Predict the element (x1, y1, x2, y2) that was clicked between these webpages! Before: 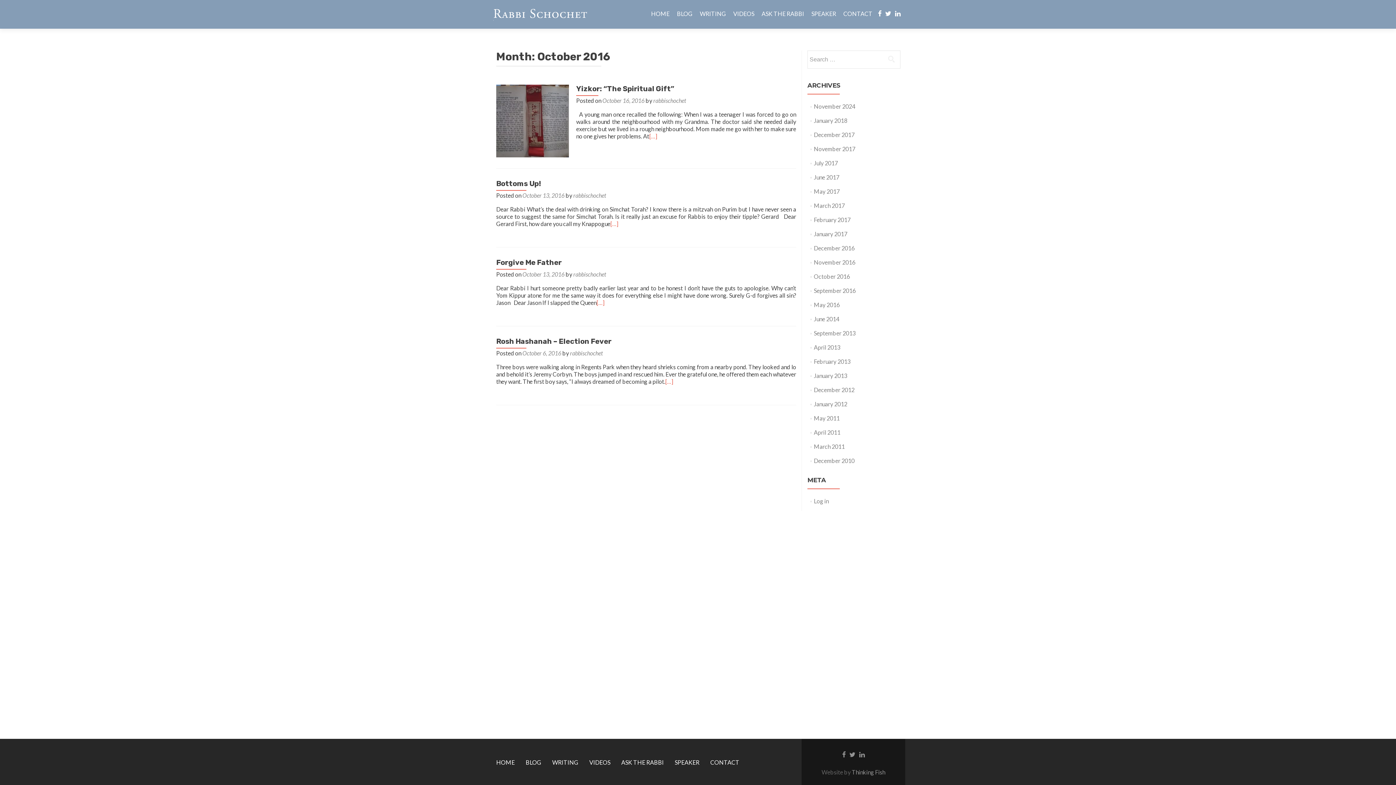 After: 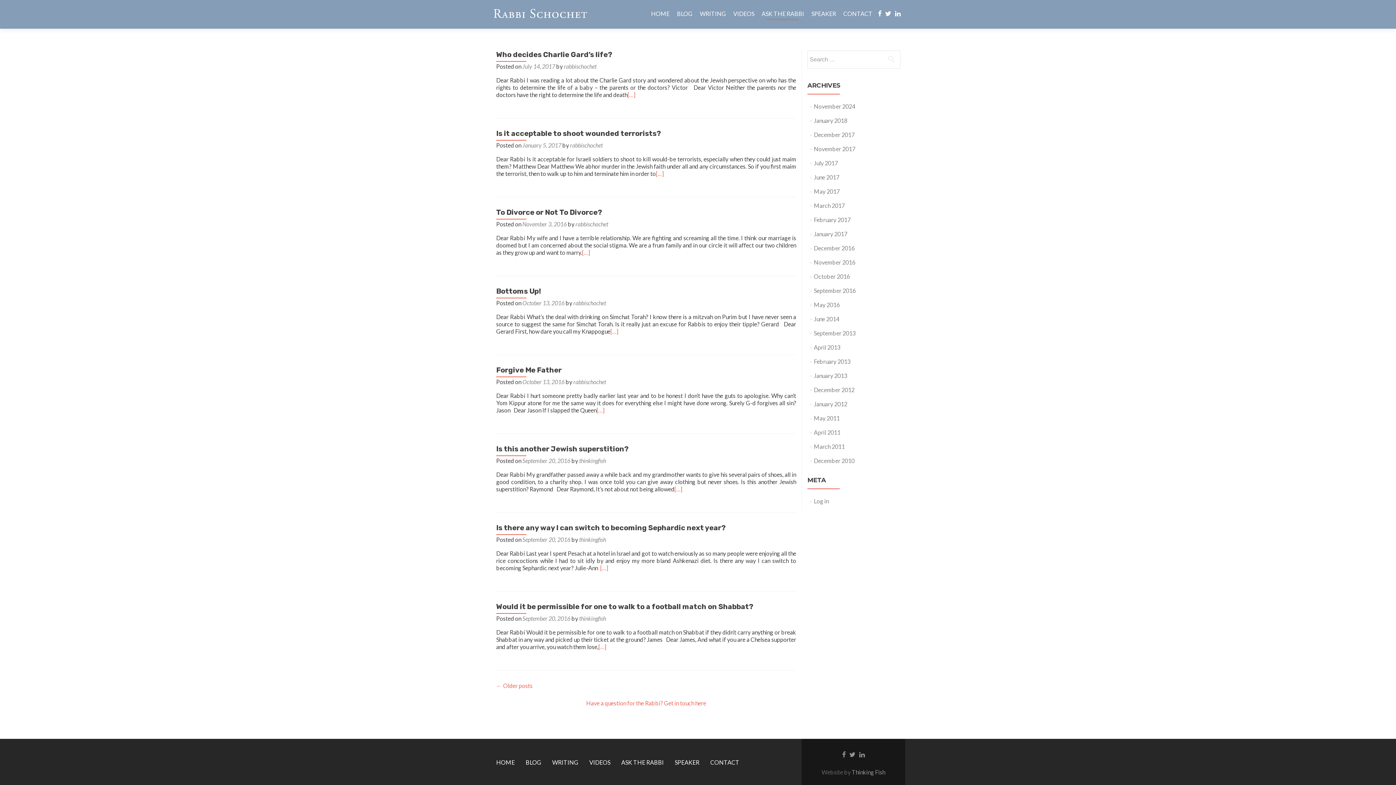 Action: label: ASK THE RABBI bbox: (616, 753, 669, 772)